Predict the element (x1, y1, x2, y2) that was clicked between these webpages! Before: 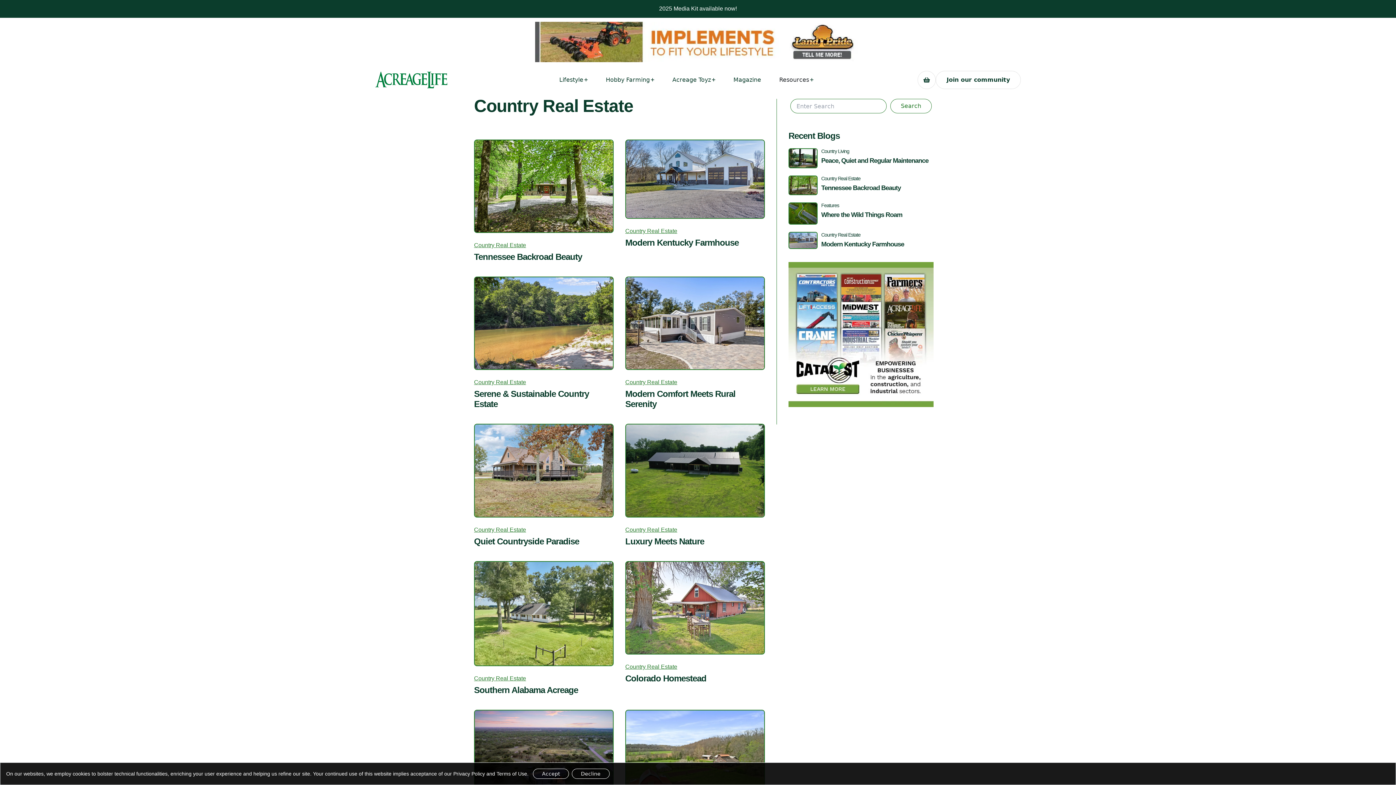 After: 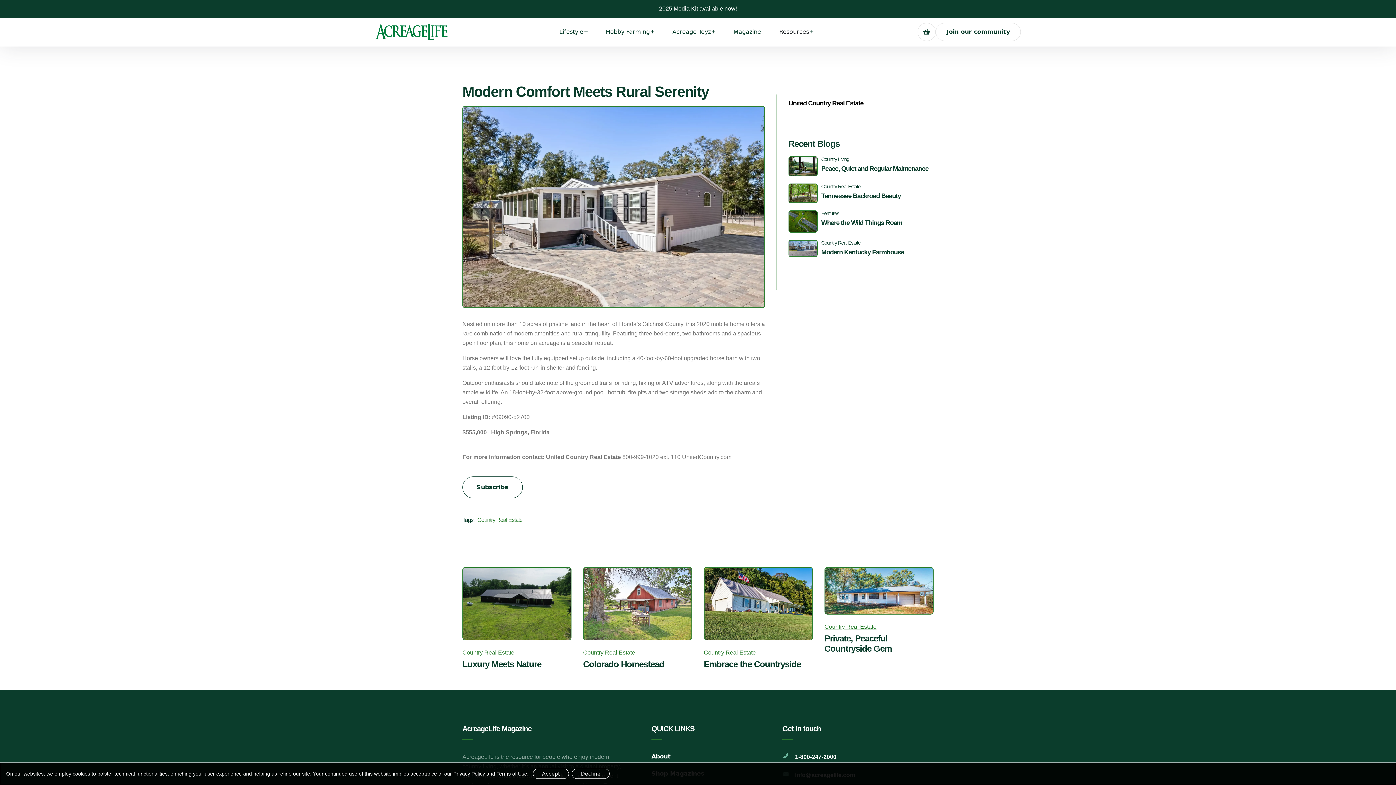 Action: bbox: (625, 276, 765, 370)